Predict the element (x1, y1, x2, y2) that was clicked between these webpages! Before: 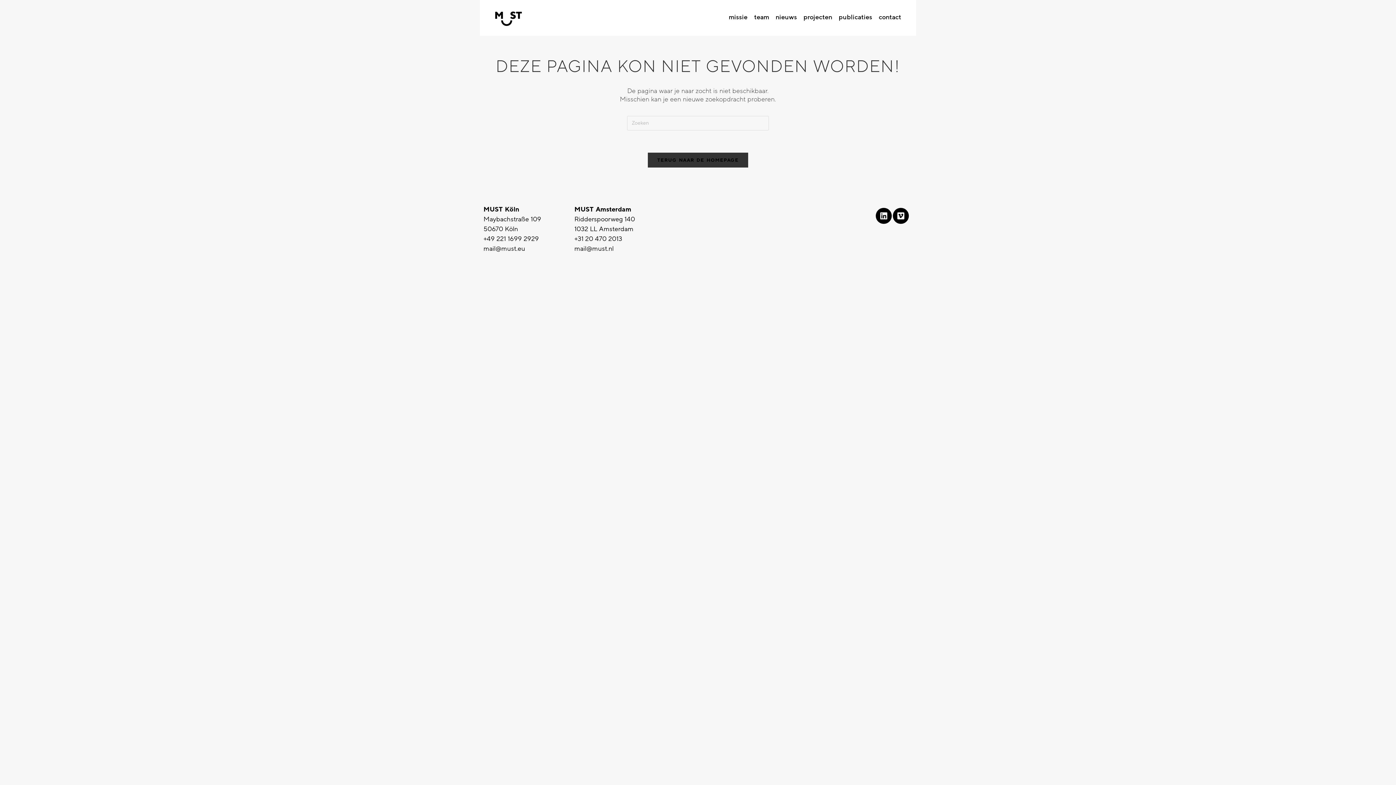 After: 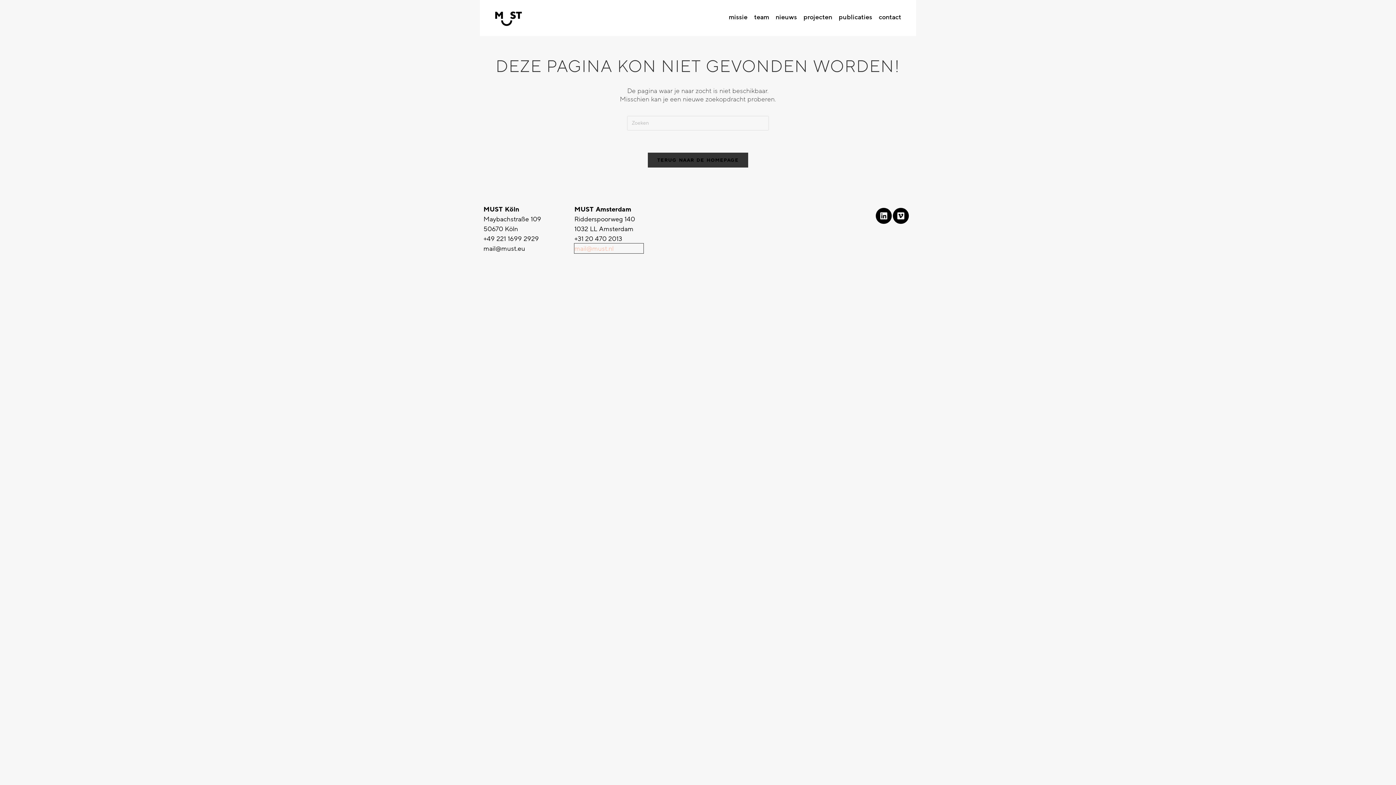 Action: bbox: (574, 243, 643, 253) label: mail@must.nl